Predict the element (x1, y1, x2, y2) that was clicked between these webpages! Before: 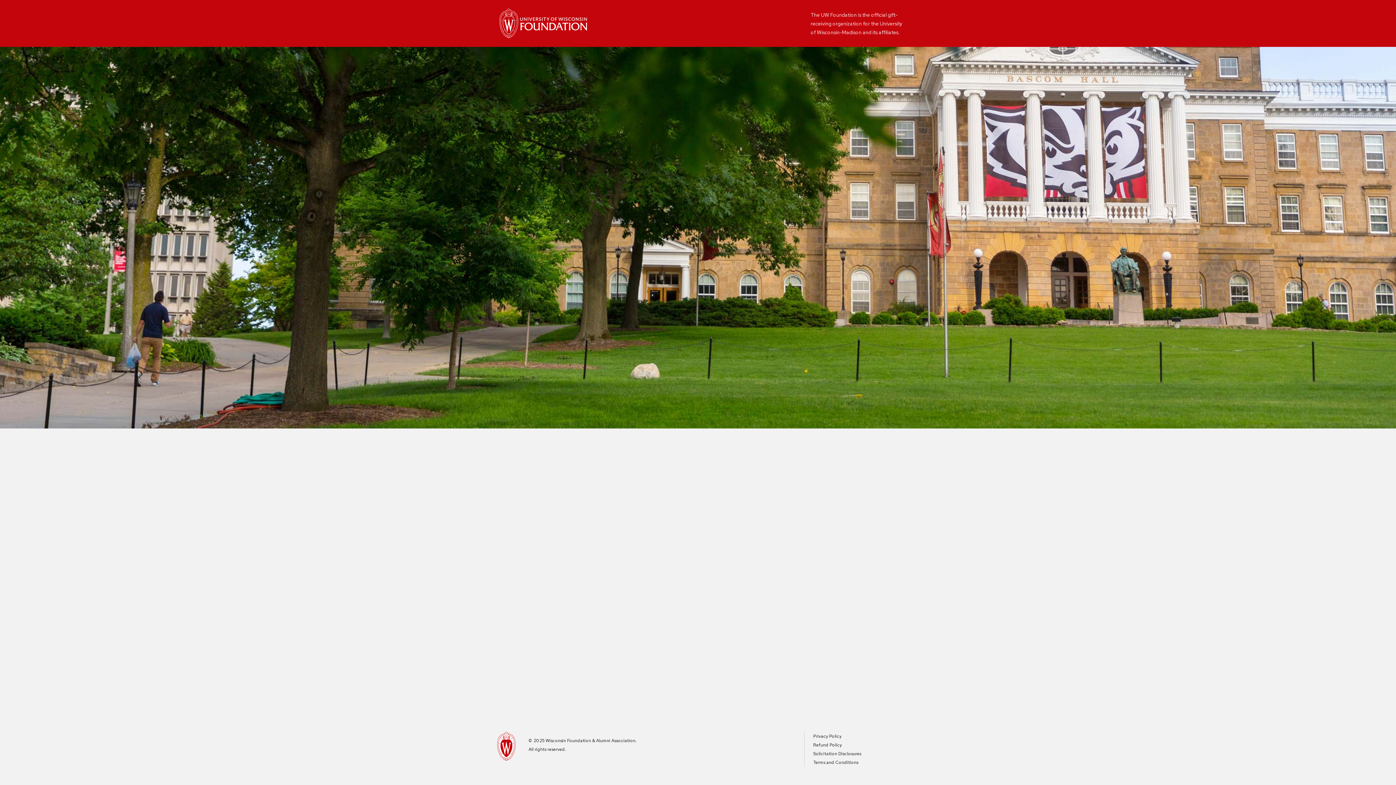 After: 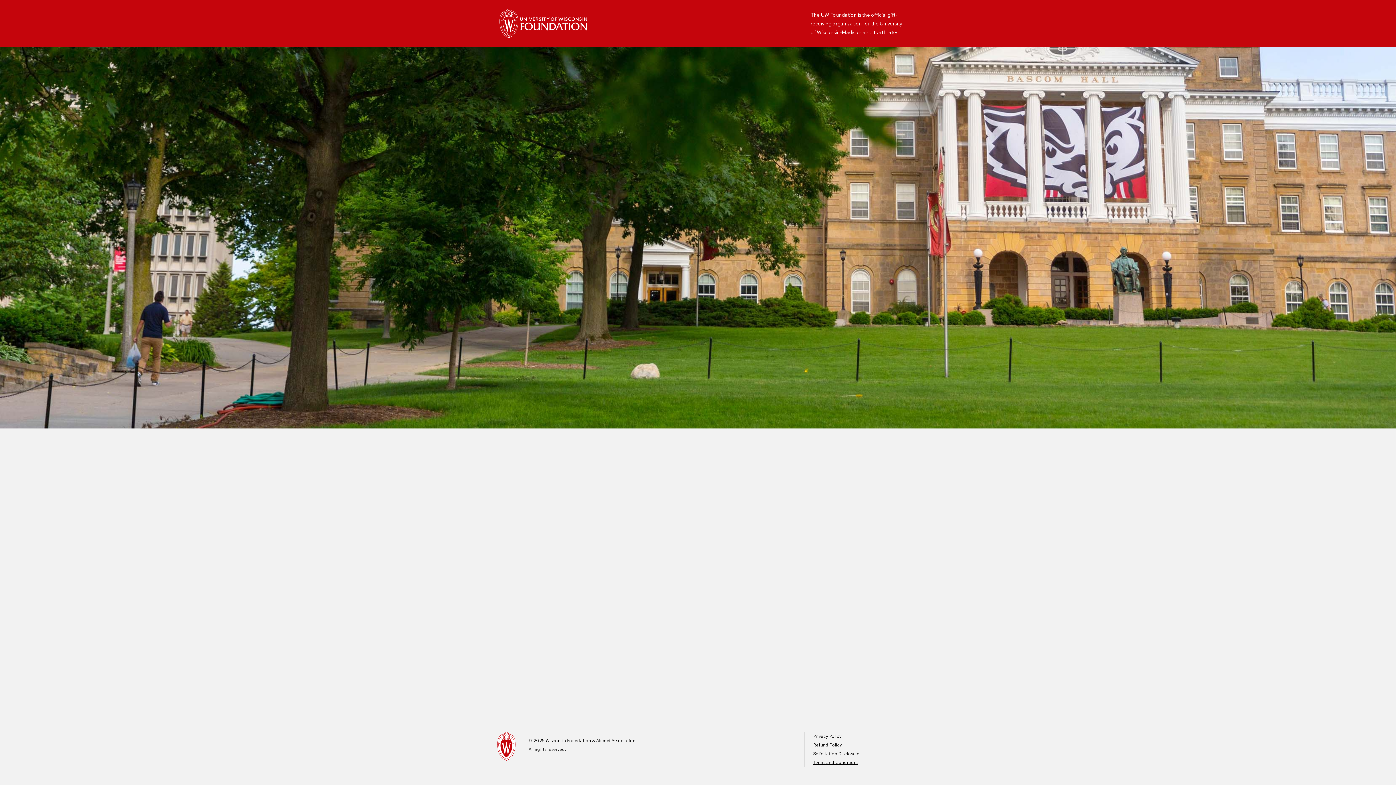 Action: bbox: (813, 760, 858, 765) label: Terms and Conditions